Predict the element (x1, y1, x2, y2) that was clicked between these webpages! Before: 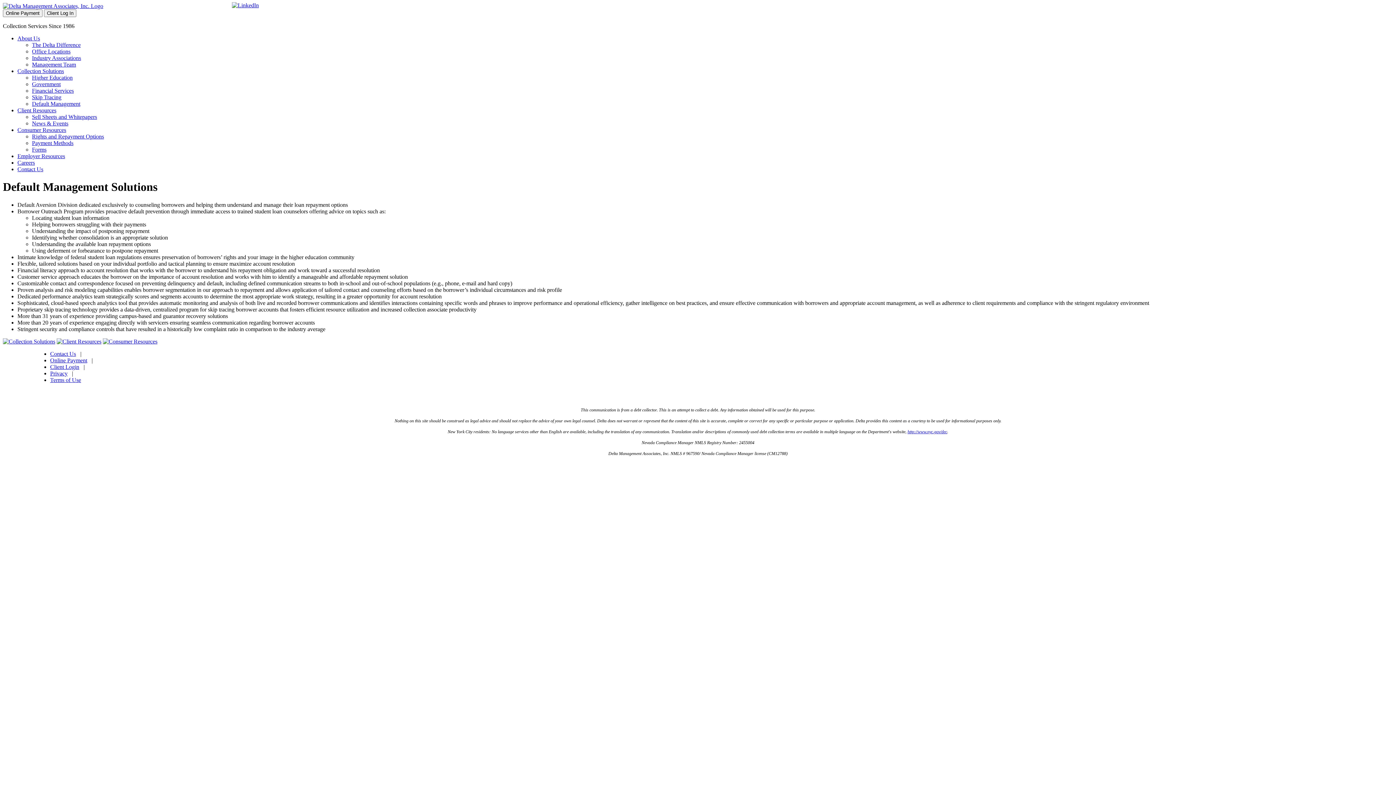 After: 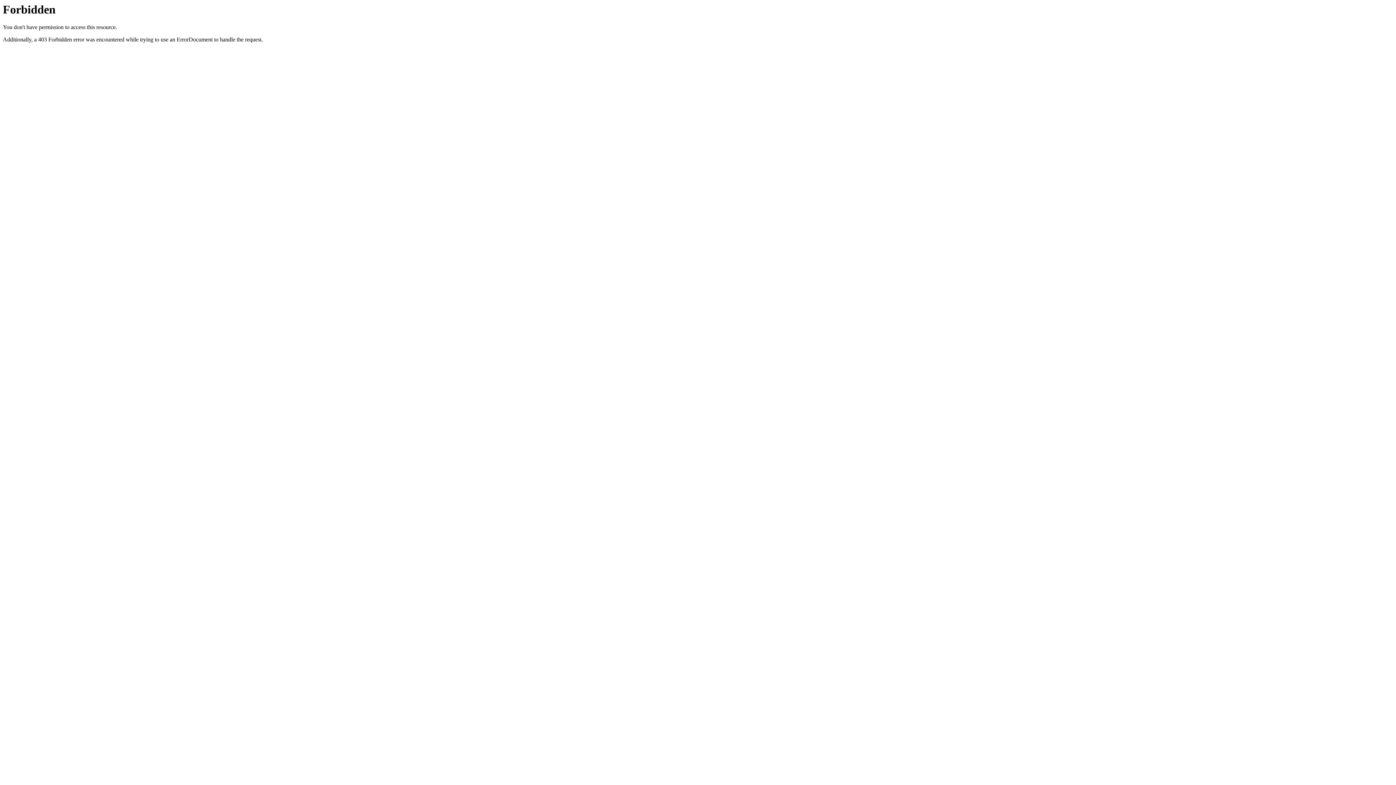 Action: bbox: (32, 61, 76, 67) label: Management Team